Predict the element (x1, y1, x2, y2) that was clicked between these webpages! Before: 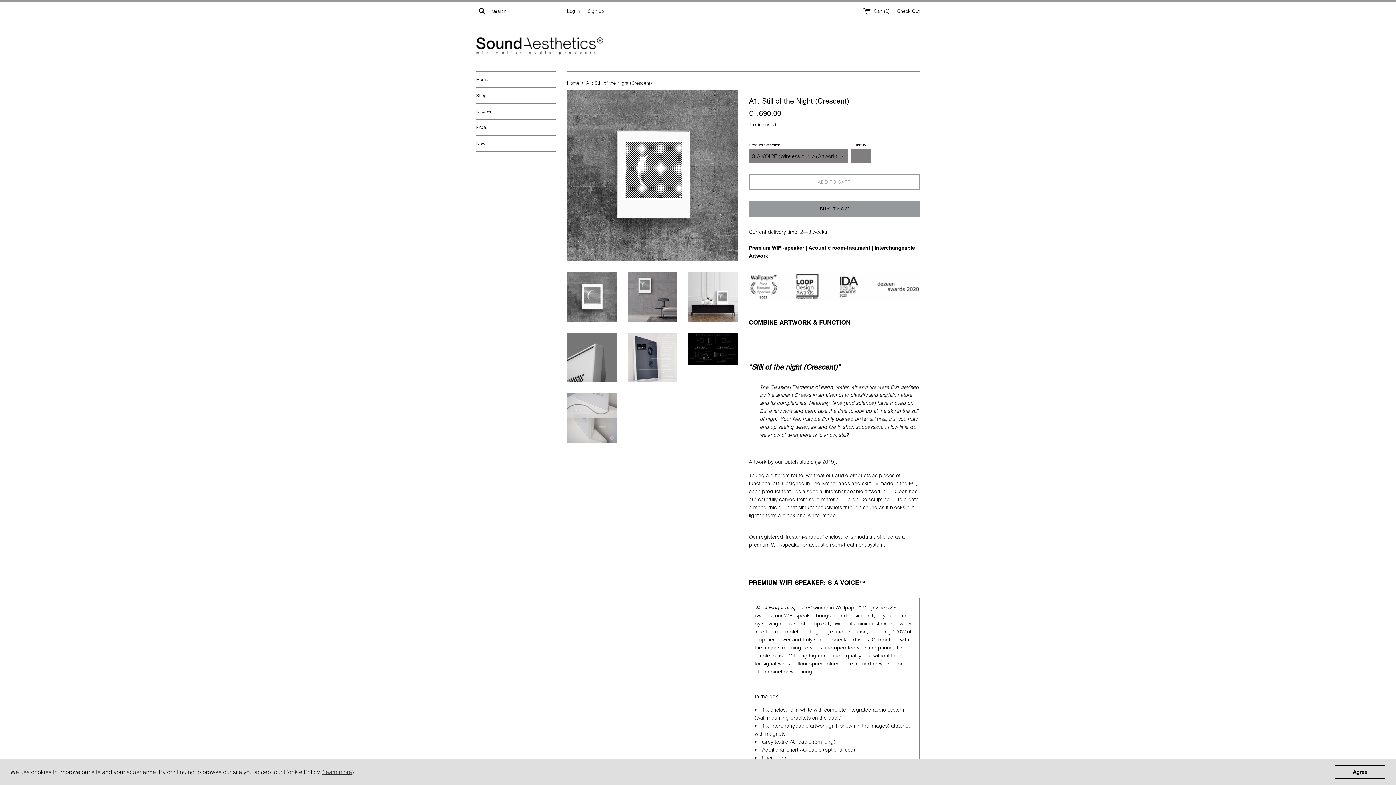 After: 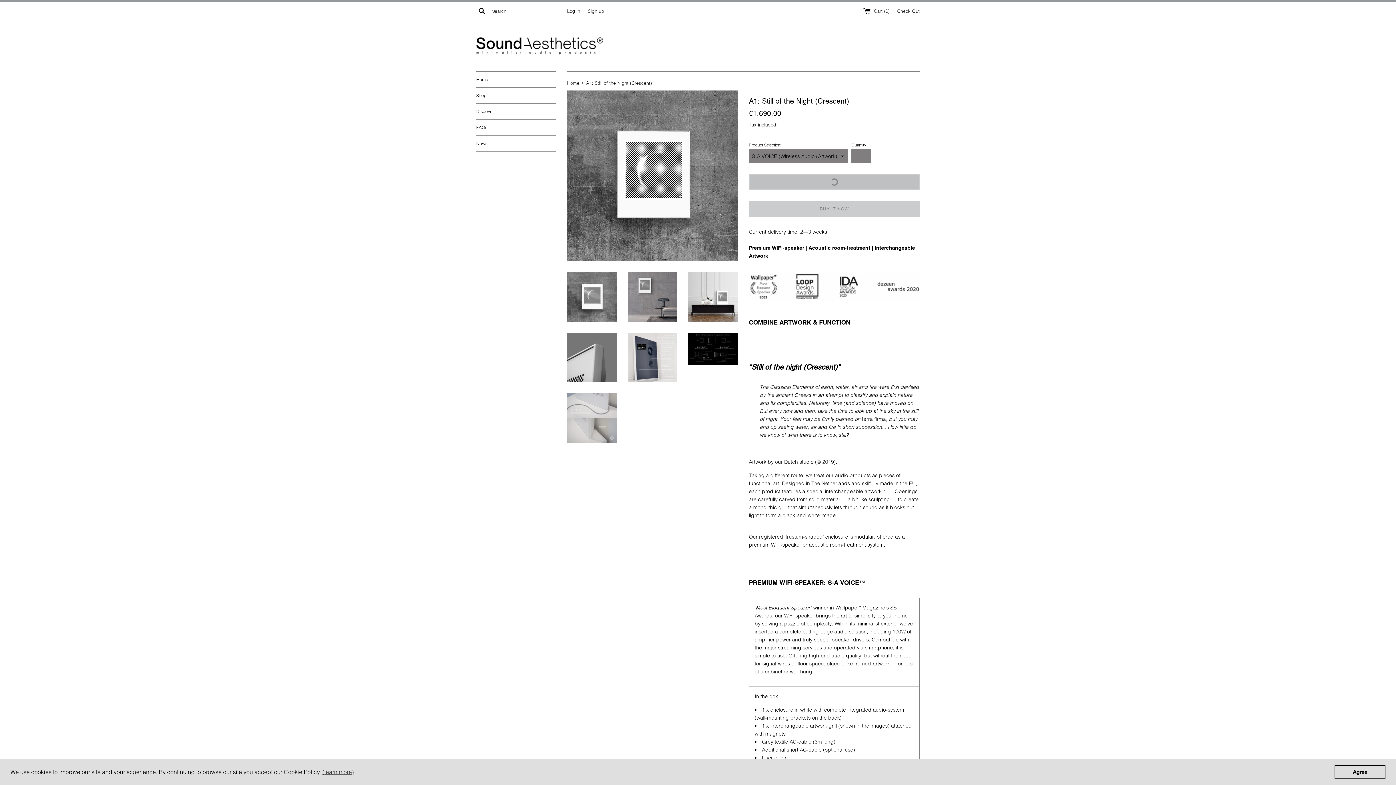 Action: bbox: (749, 174, 920, 190) label: ADD TO CART